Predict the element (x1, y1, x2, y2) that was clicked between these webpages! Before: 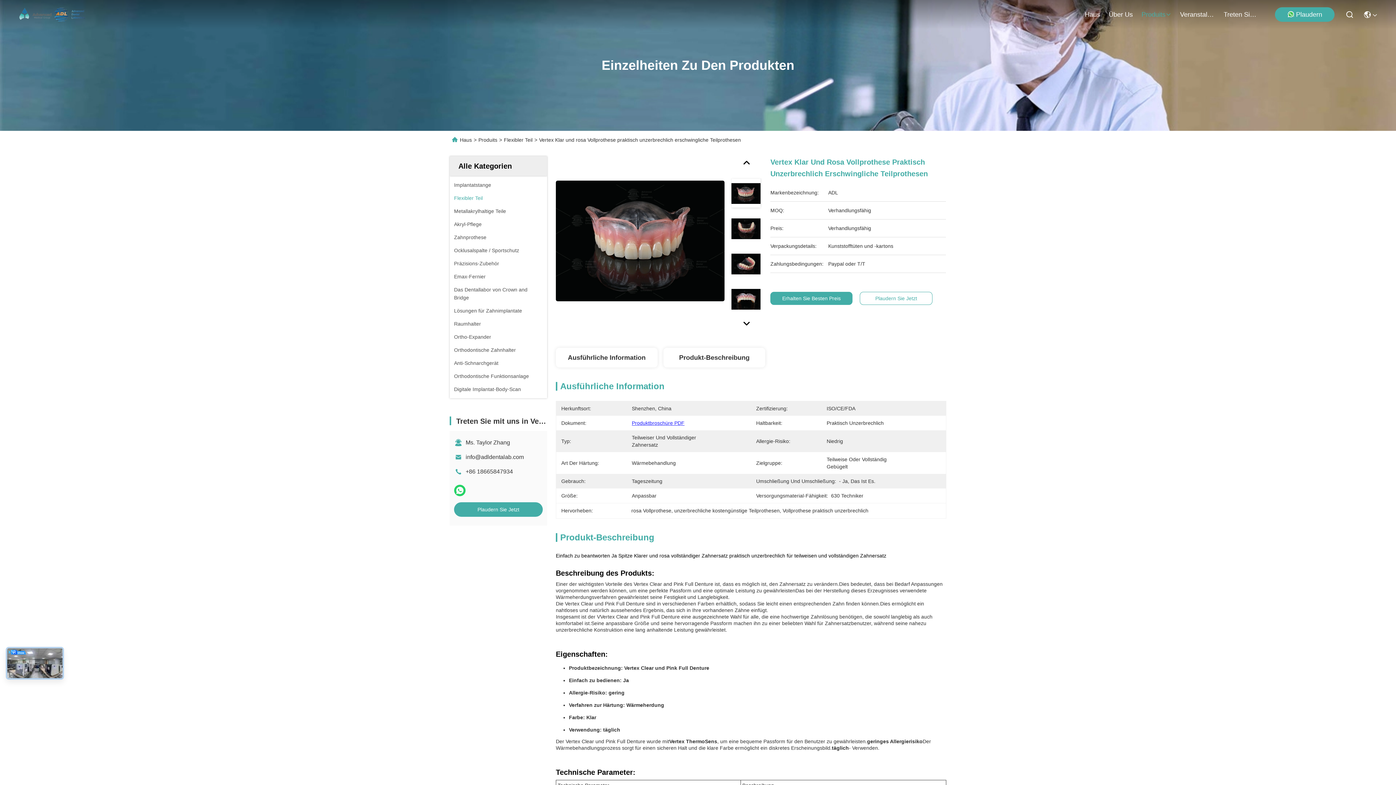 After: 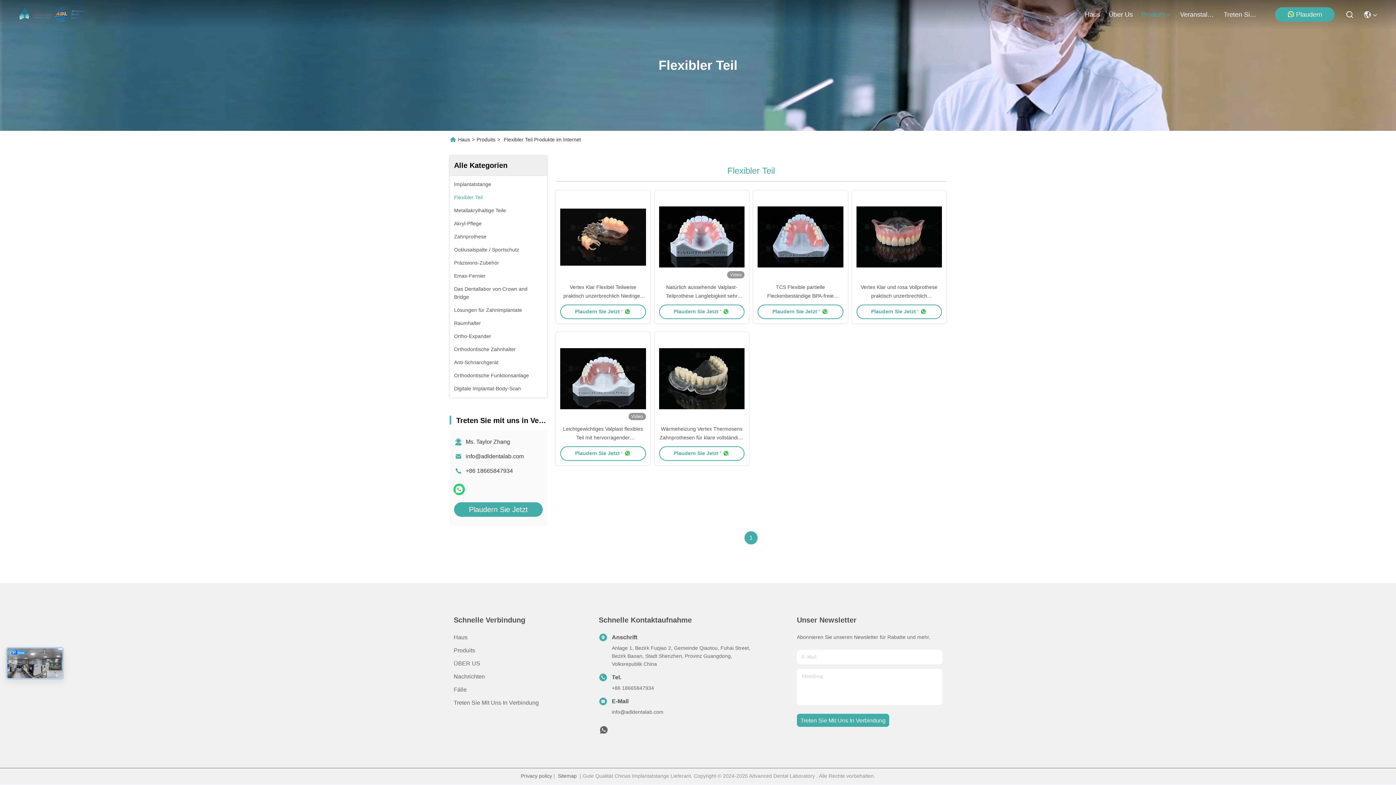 Action: label: Flexibler Teil bbox: (504, 137, 532, 142)